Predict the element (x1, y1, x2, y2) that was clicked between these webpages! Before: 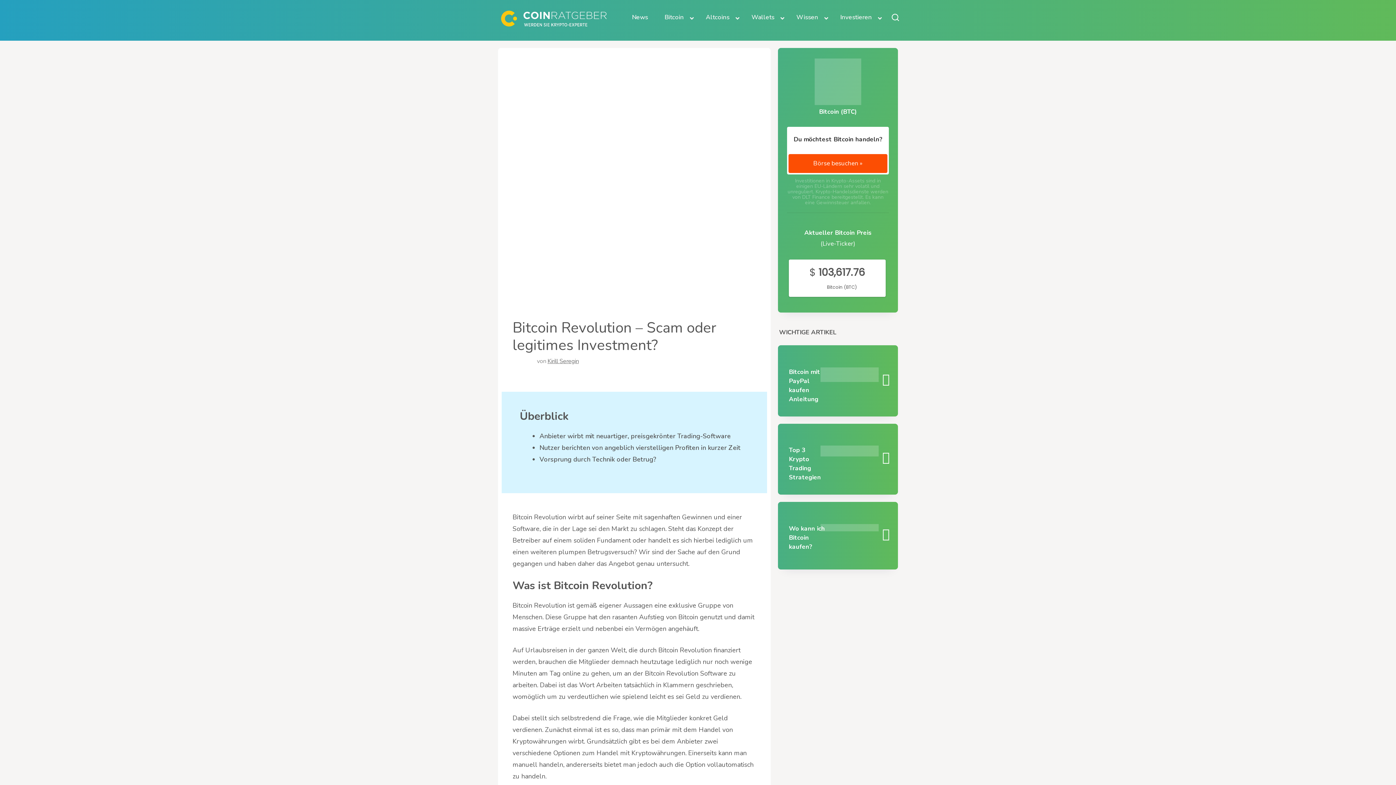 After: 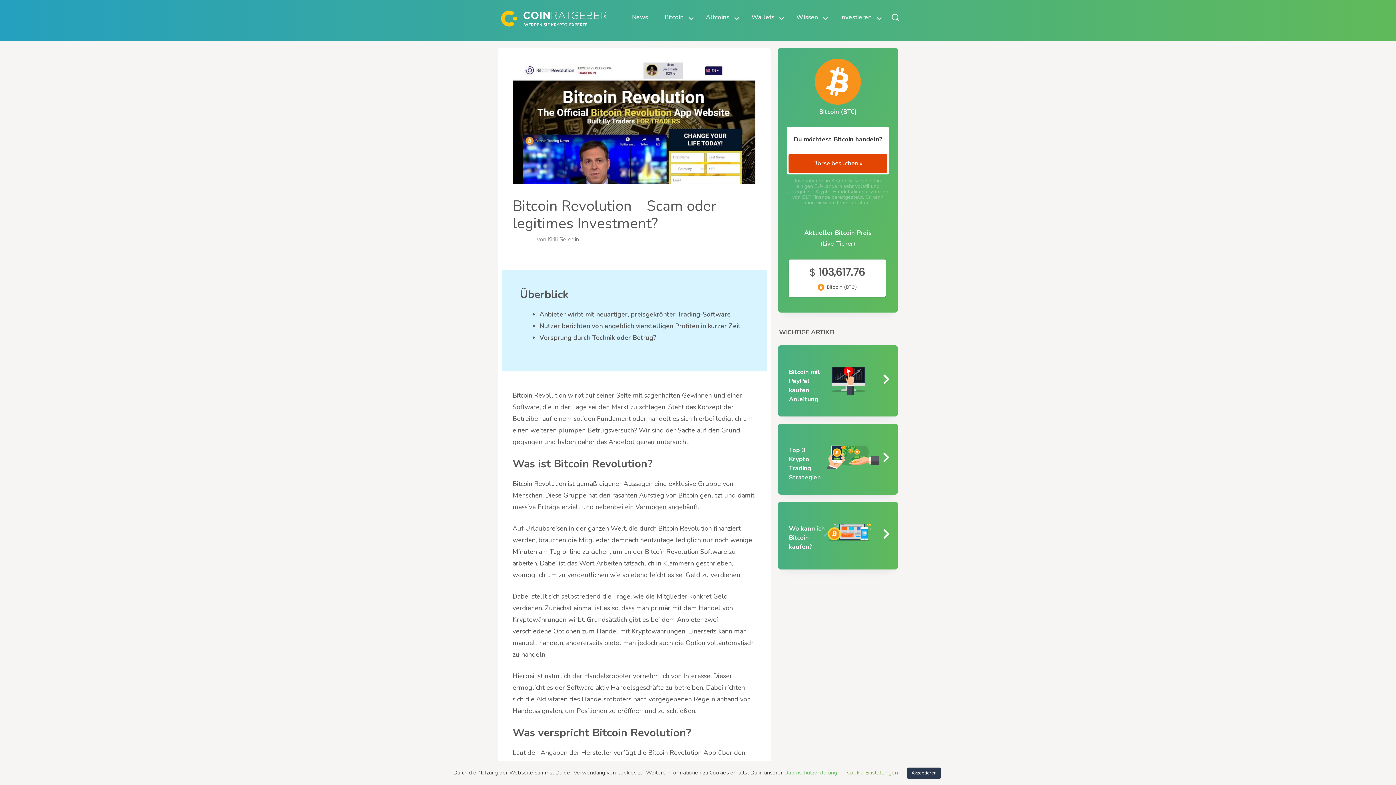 Action: label: Börse besuchen » bbox: (788, 154, 887, 173)